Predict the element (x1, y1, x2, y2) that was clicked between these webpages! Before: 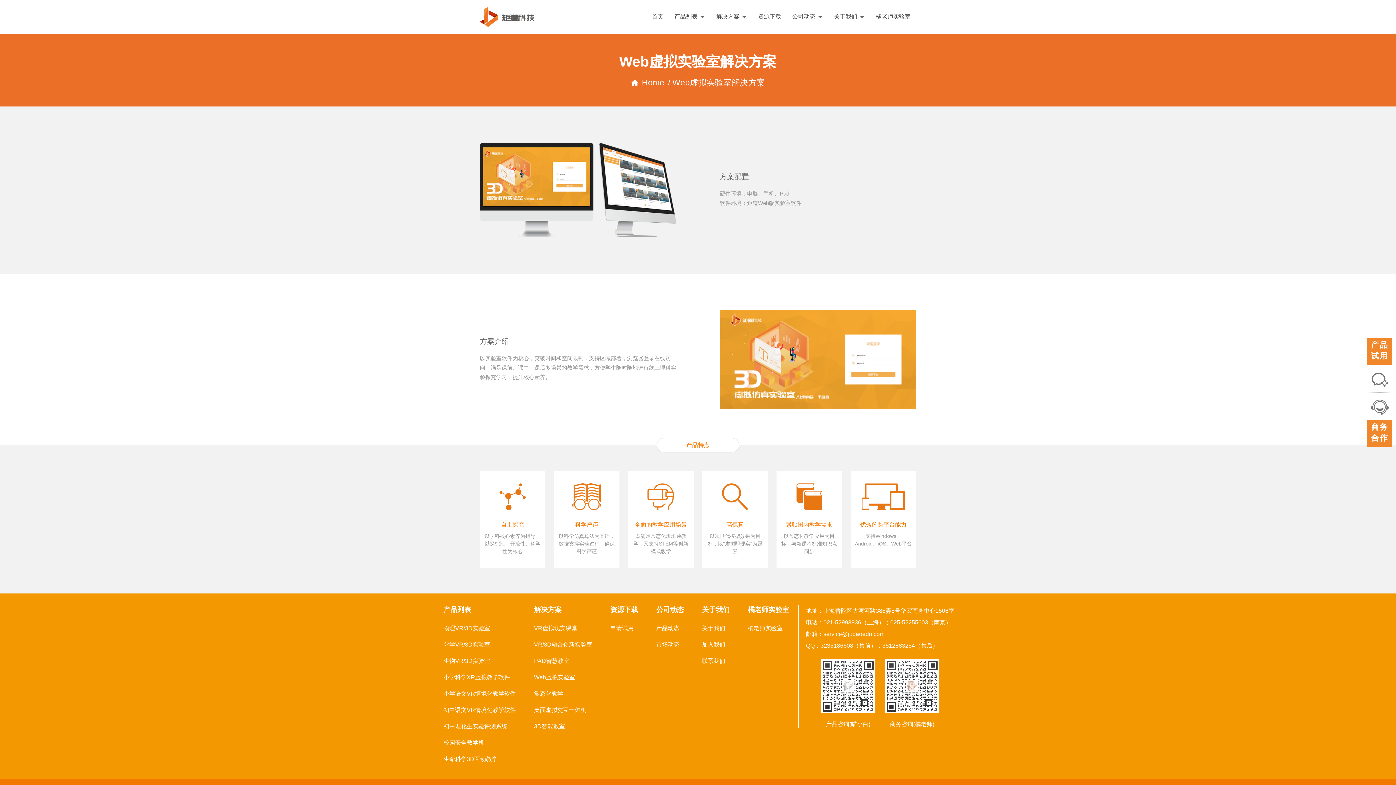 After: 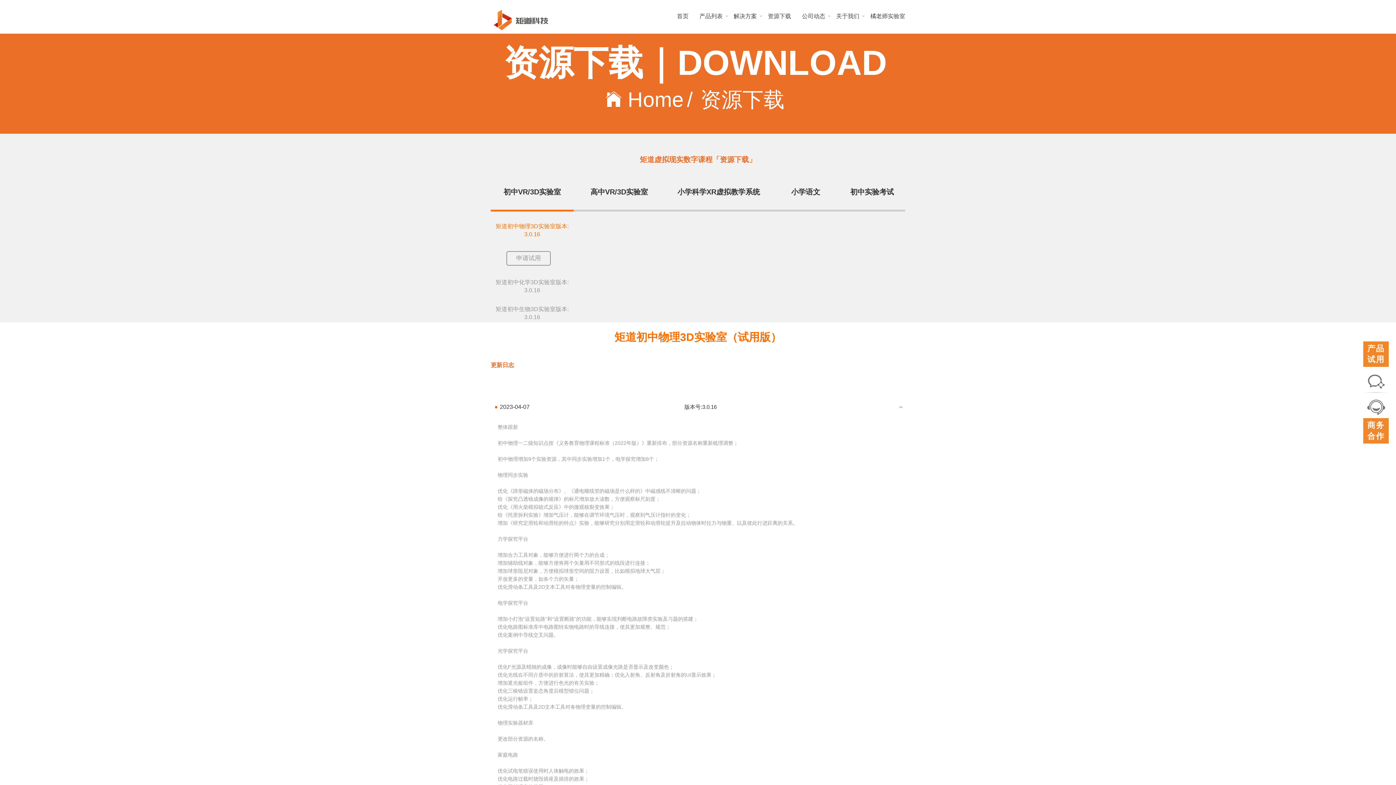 Action: bbox: (752, 0, 786, 33) label: 资源下载